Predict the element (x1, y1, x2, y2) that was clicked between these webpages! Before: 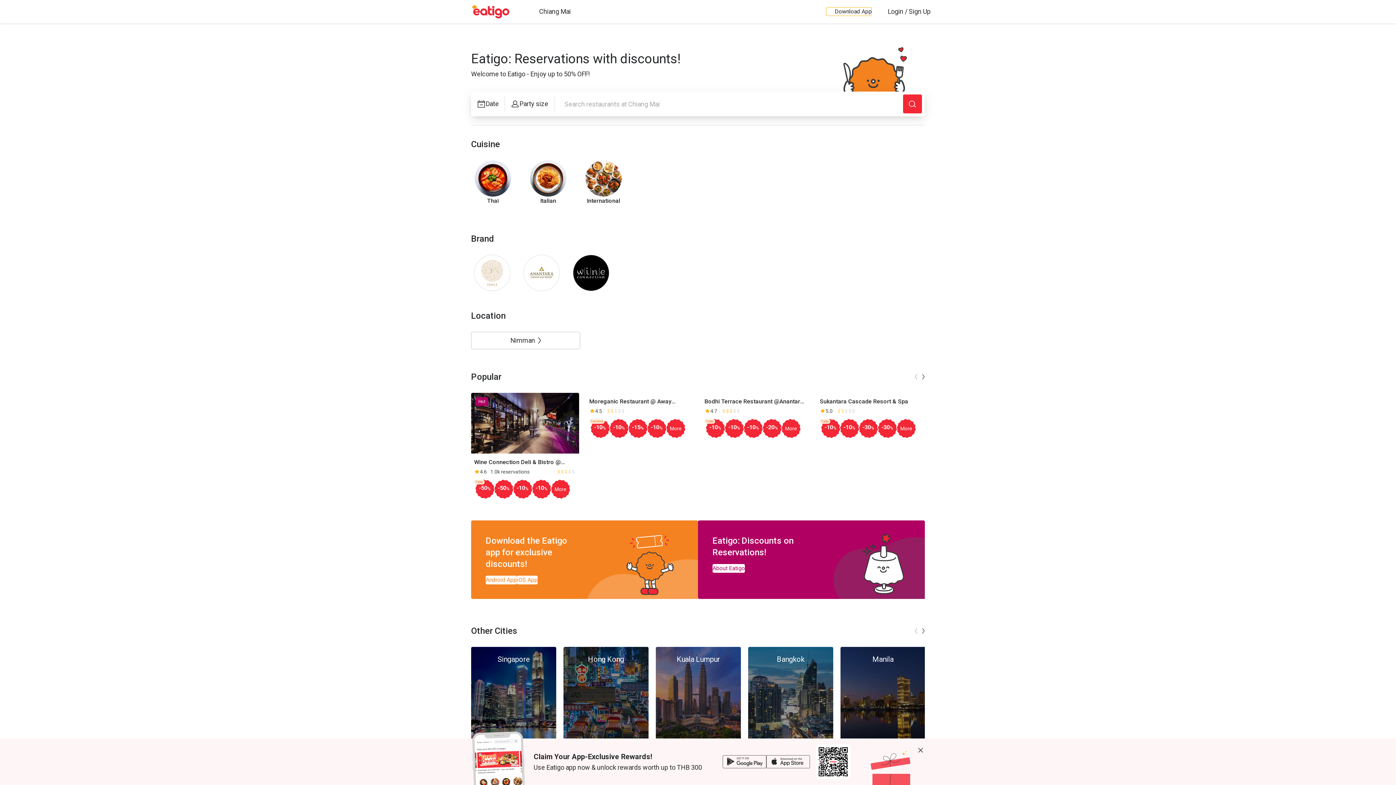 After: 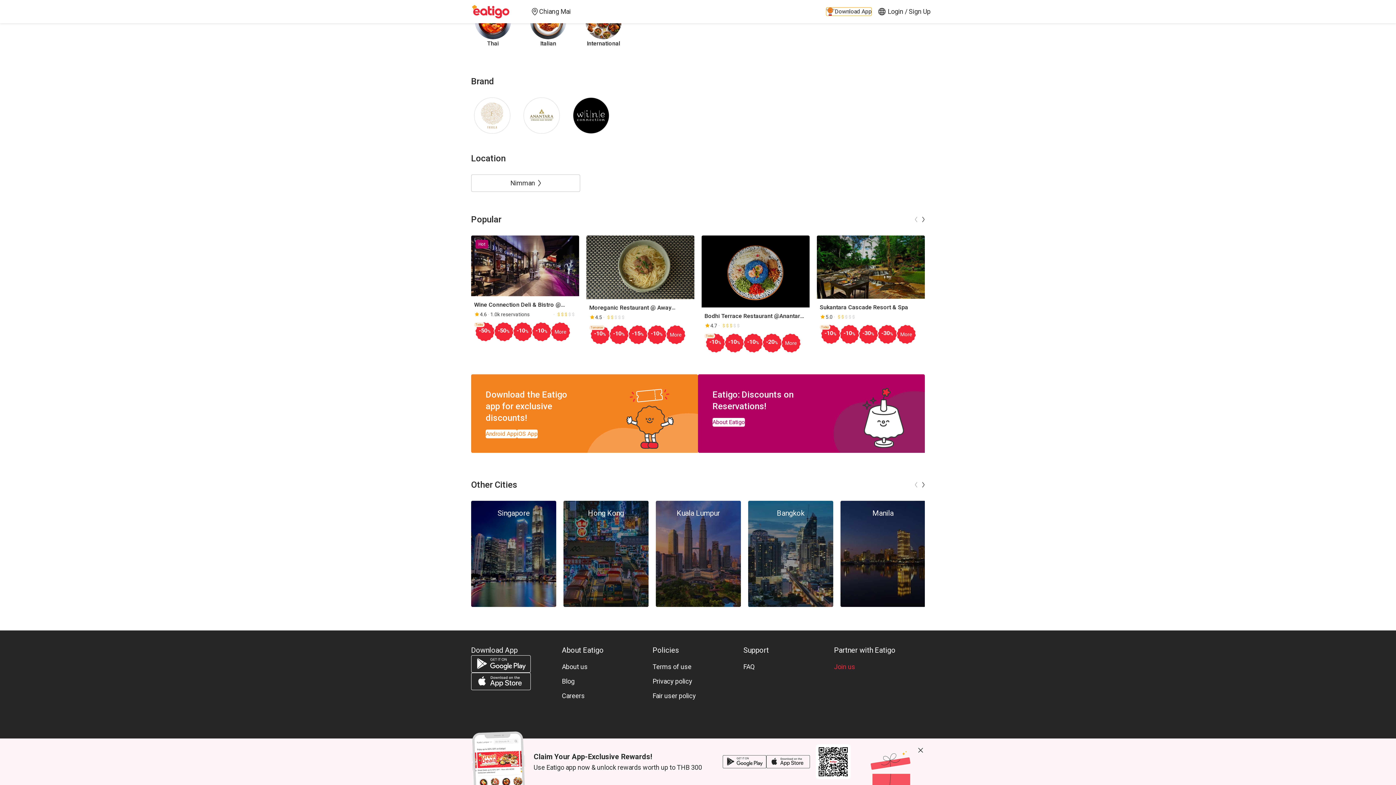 Action: label: Join us bbox: (834, 522, 855, 537)